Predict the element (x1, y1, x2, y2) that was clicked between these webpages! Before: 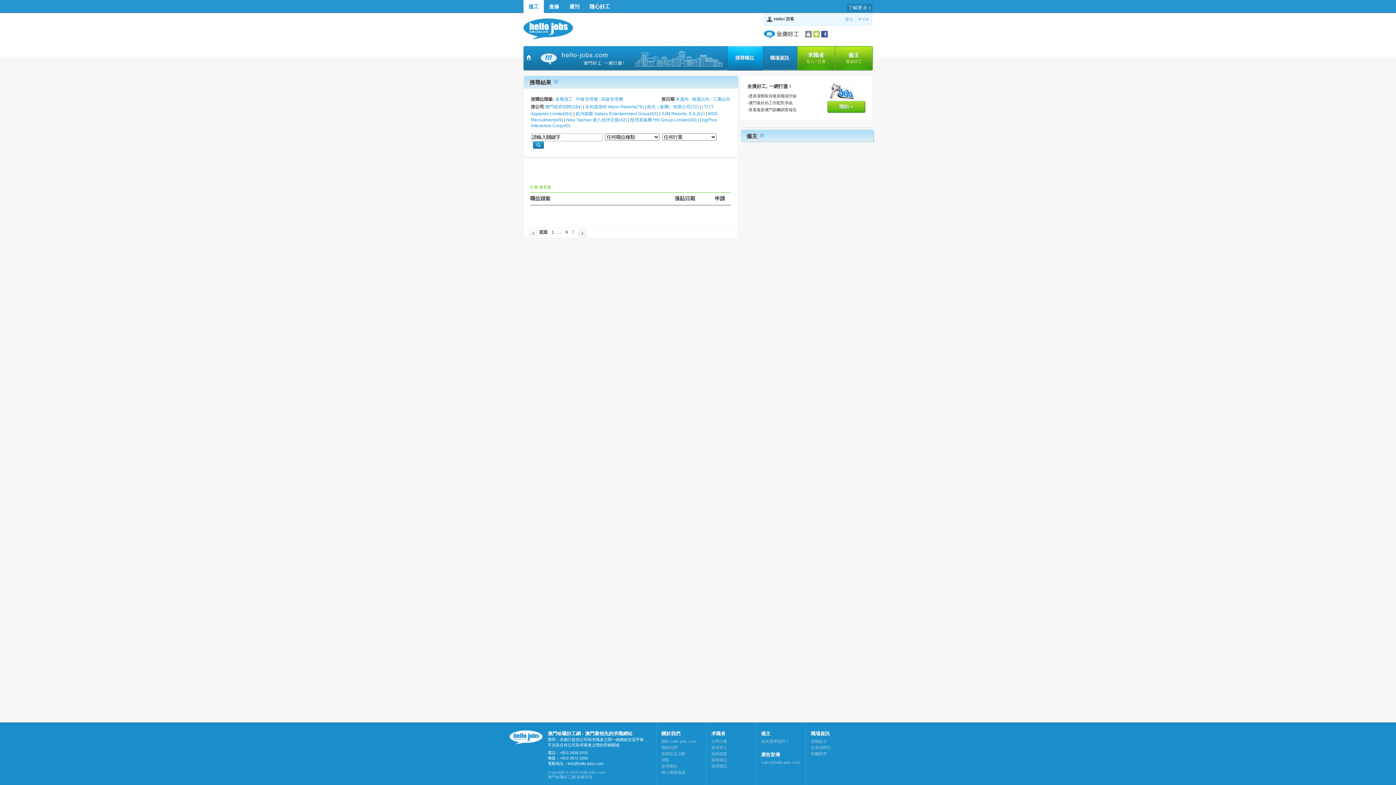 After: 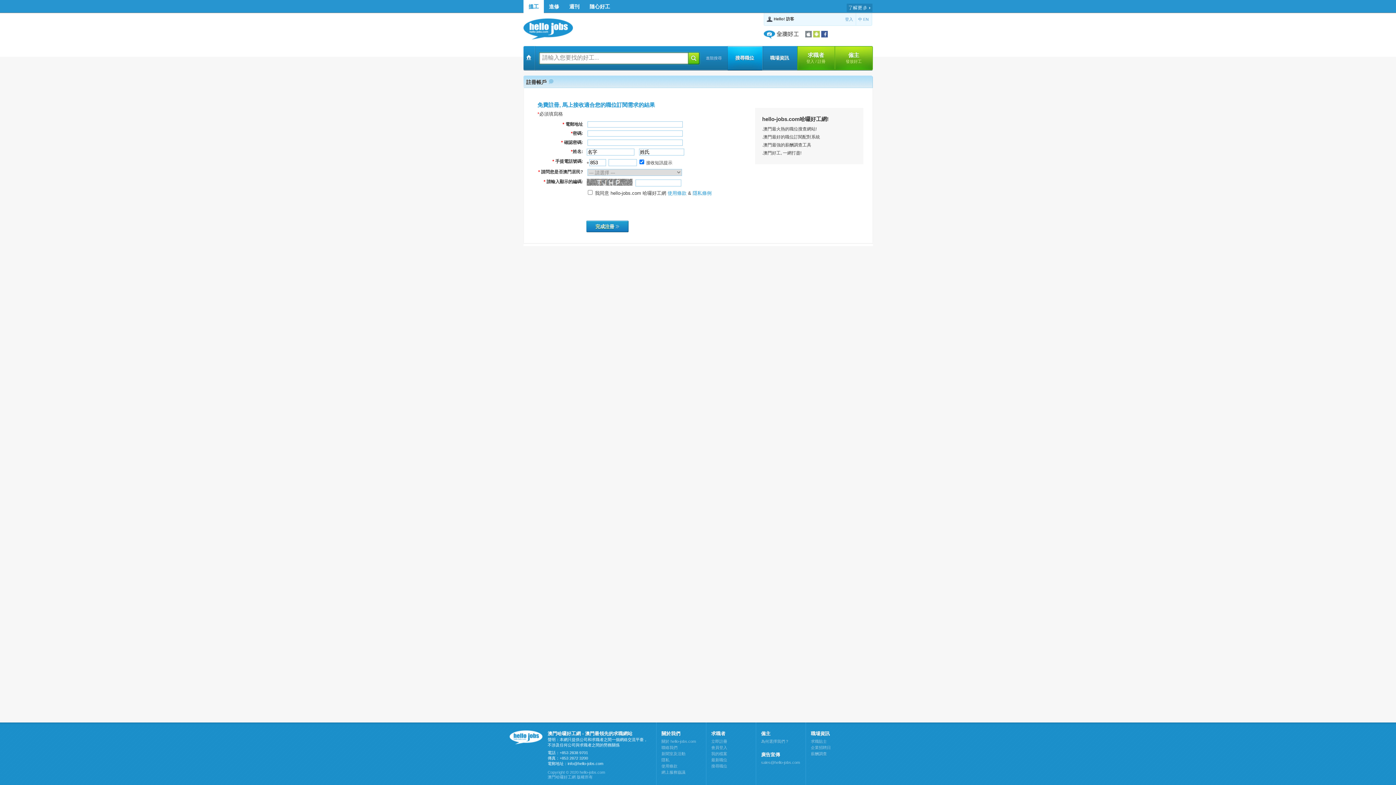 Action: label: 註冊 bbox: (817, 59, 825, 63)